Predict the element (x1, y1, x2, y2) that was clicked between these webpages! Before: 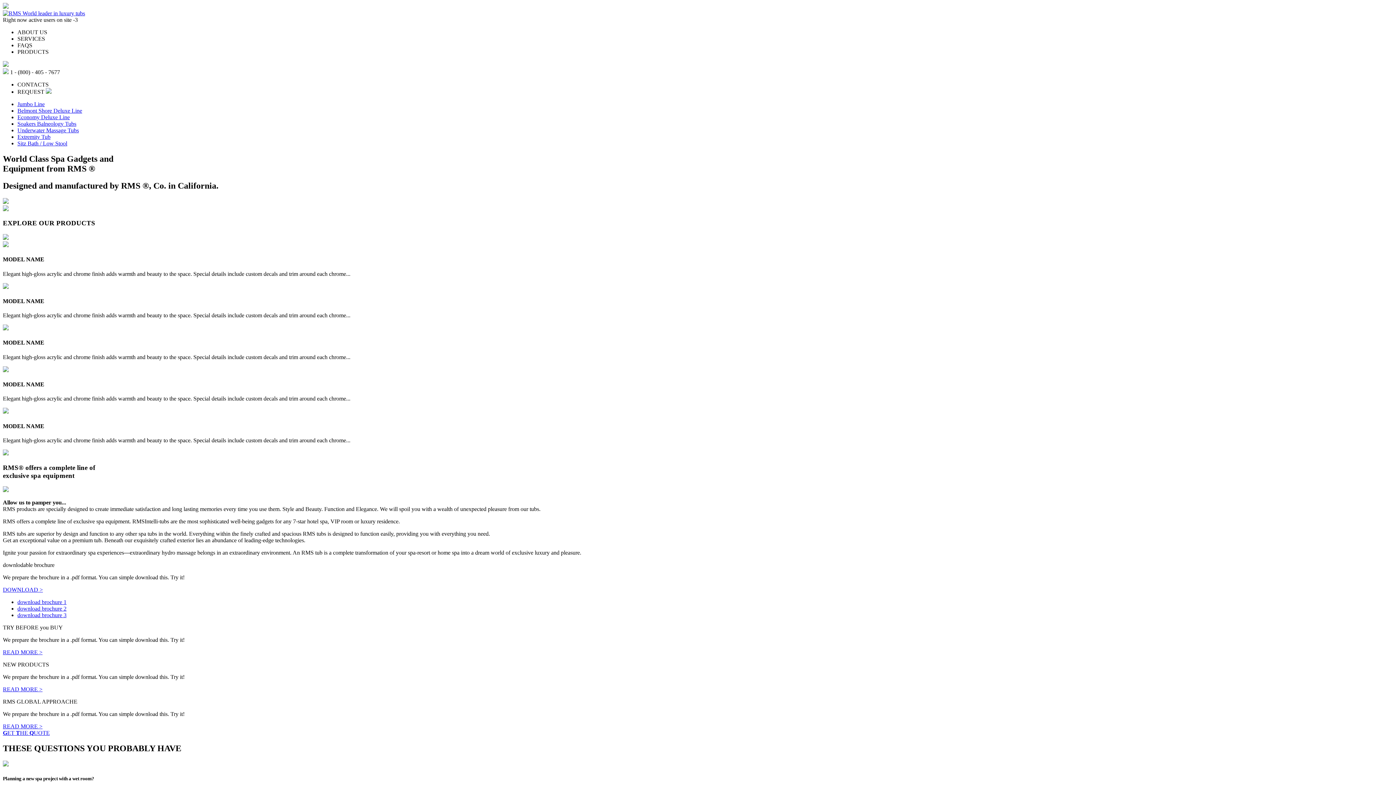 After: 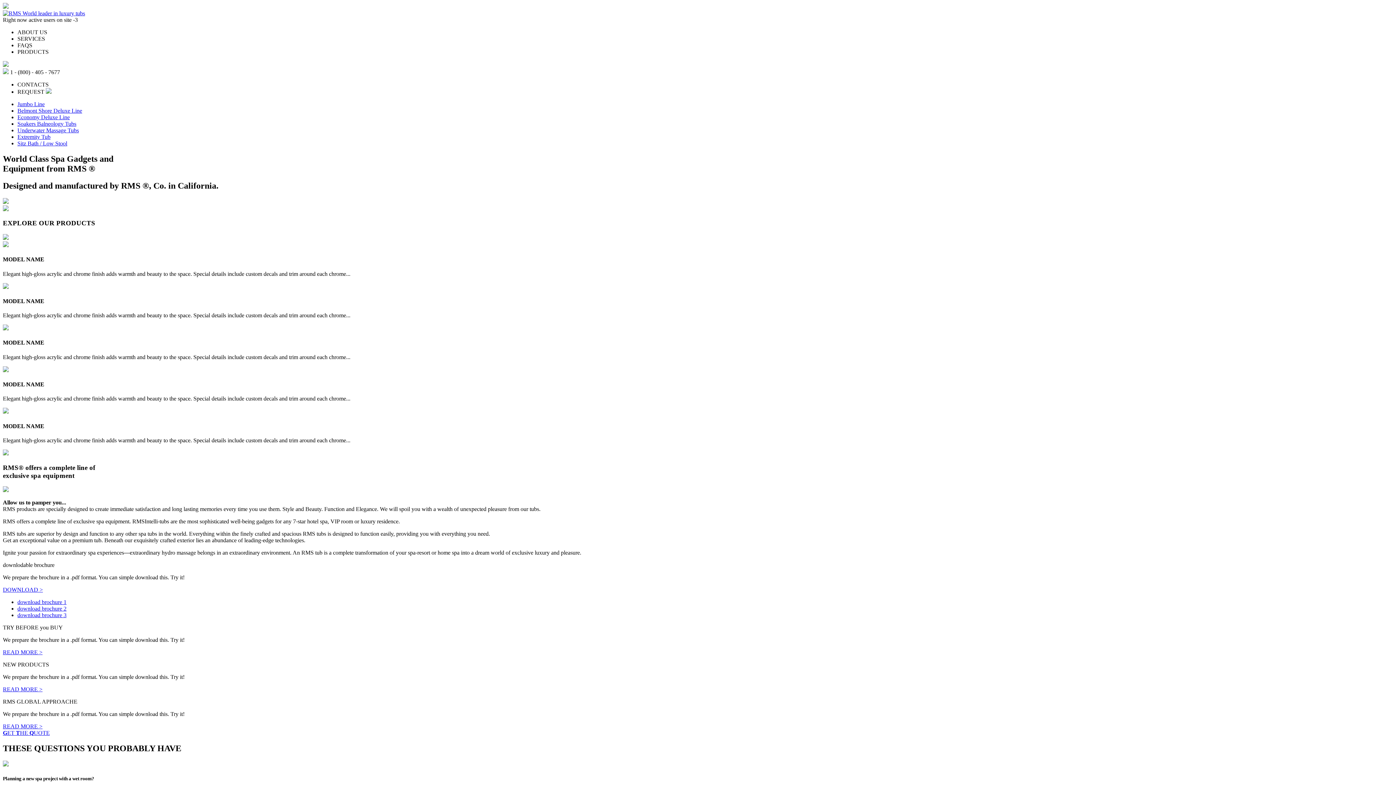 Action: label: Soakers Balneology Tubs bbox: (17, 120, 76, 126)